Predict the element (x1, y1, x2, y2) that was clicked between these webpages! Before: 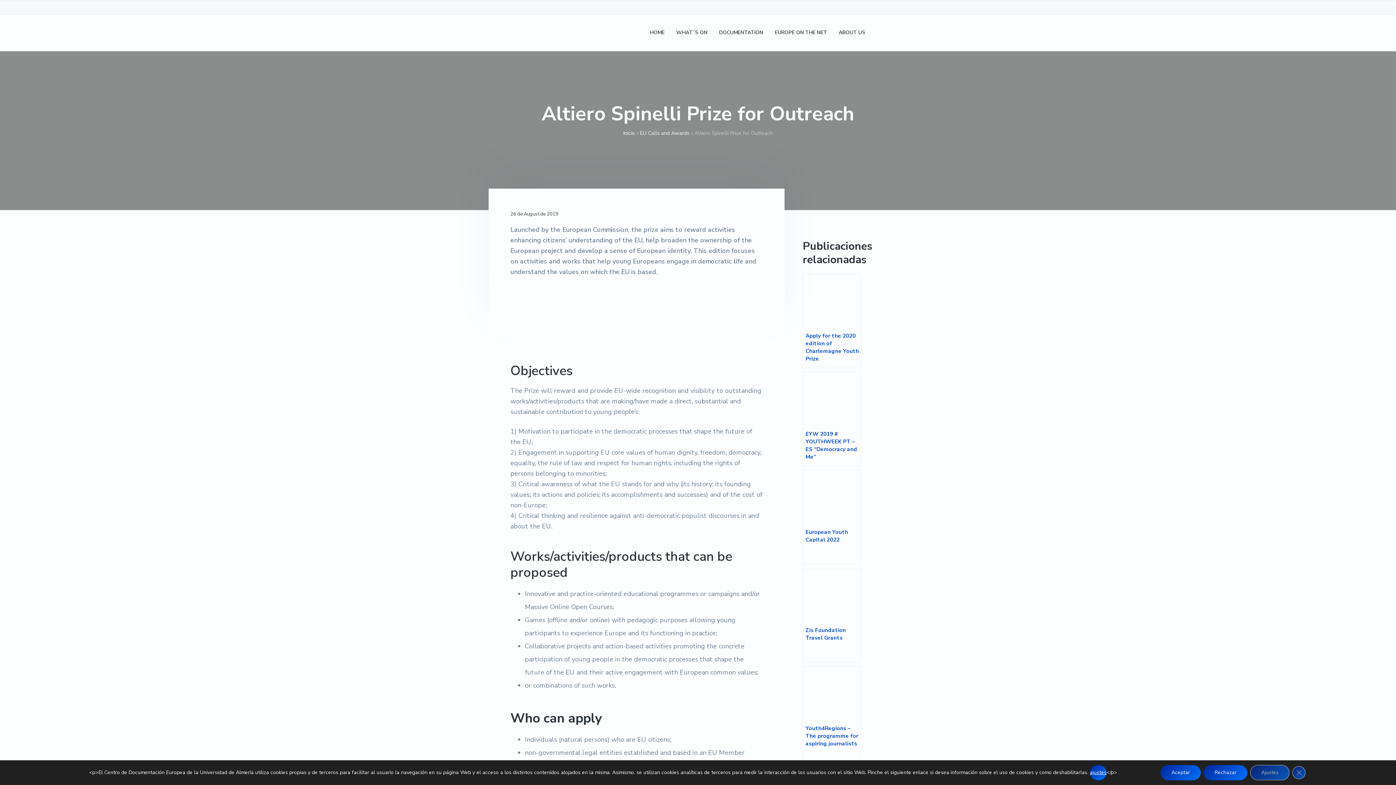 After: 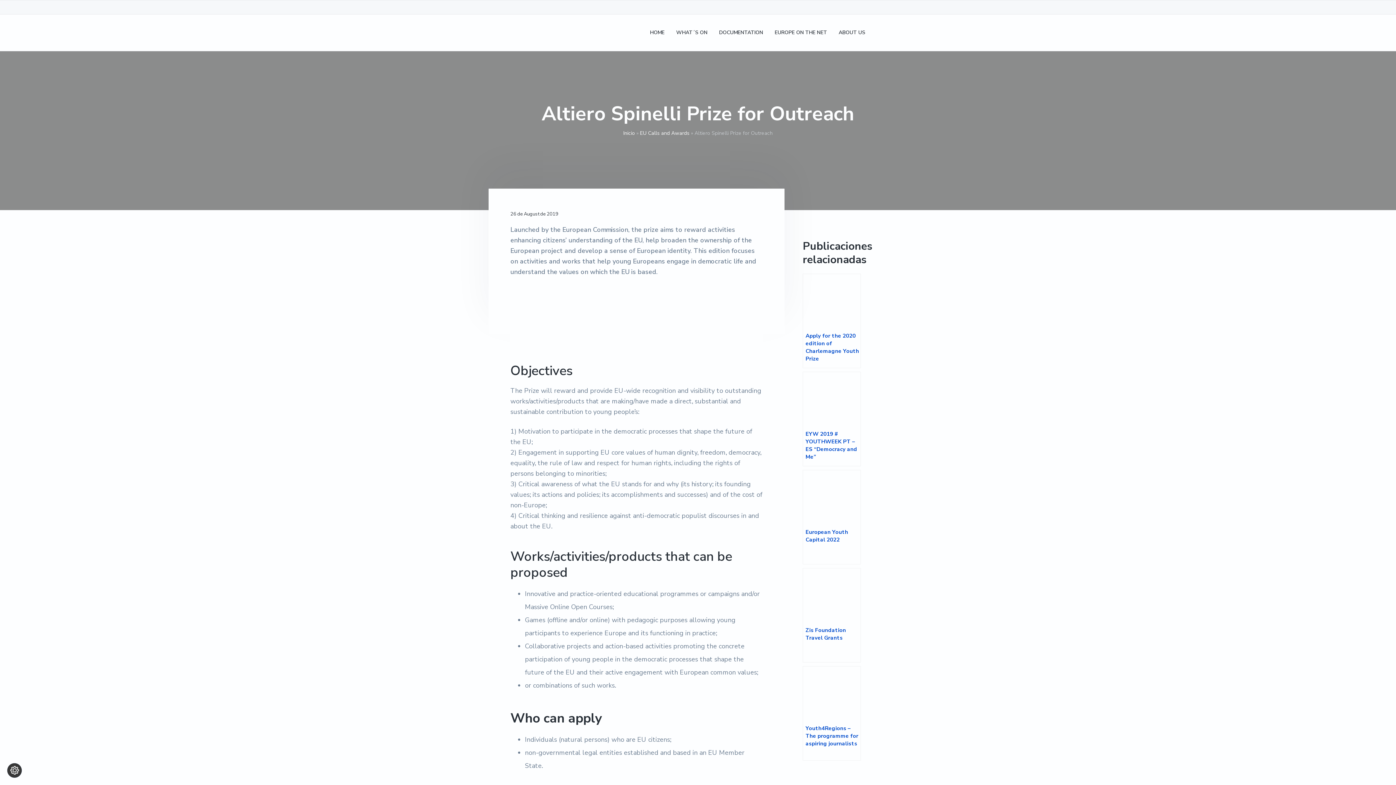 Action: bbox: (1160, 765, 1201, 780) label: Aceptar